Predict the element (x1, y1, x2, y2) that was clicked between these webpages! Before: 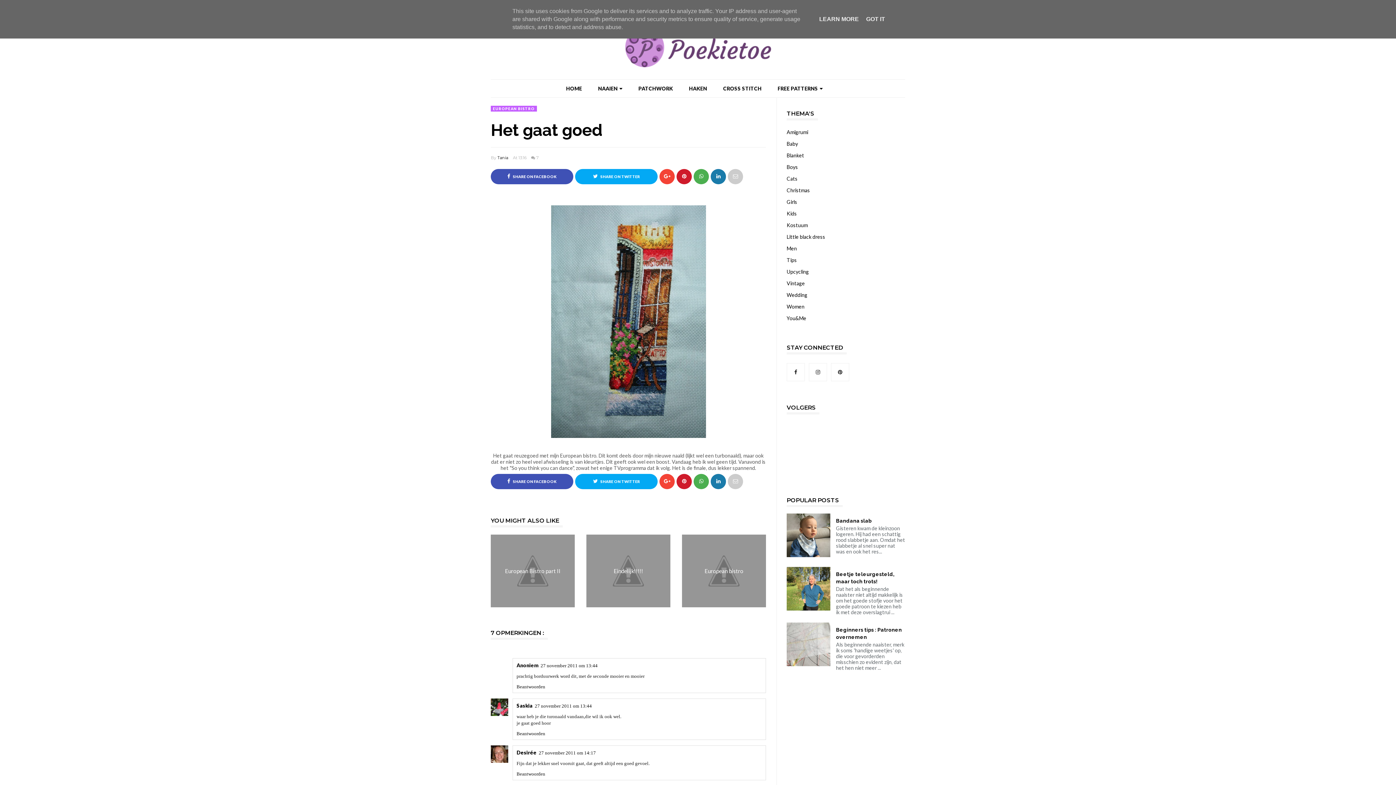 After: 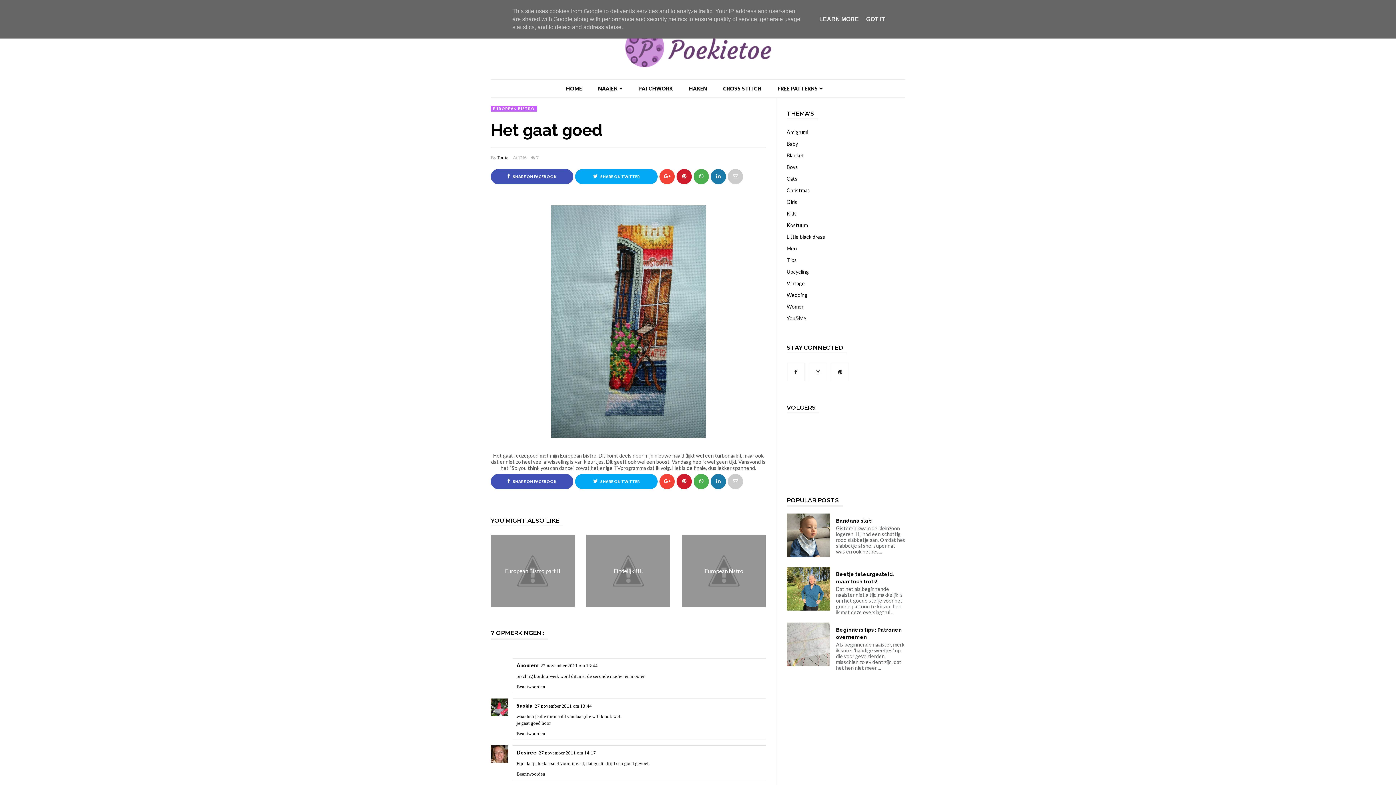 Action: bbox: (728, 169, 743, 184)